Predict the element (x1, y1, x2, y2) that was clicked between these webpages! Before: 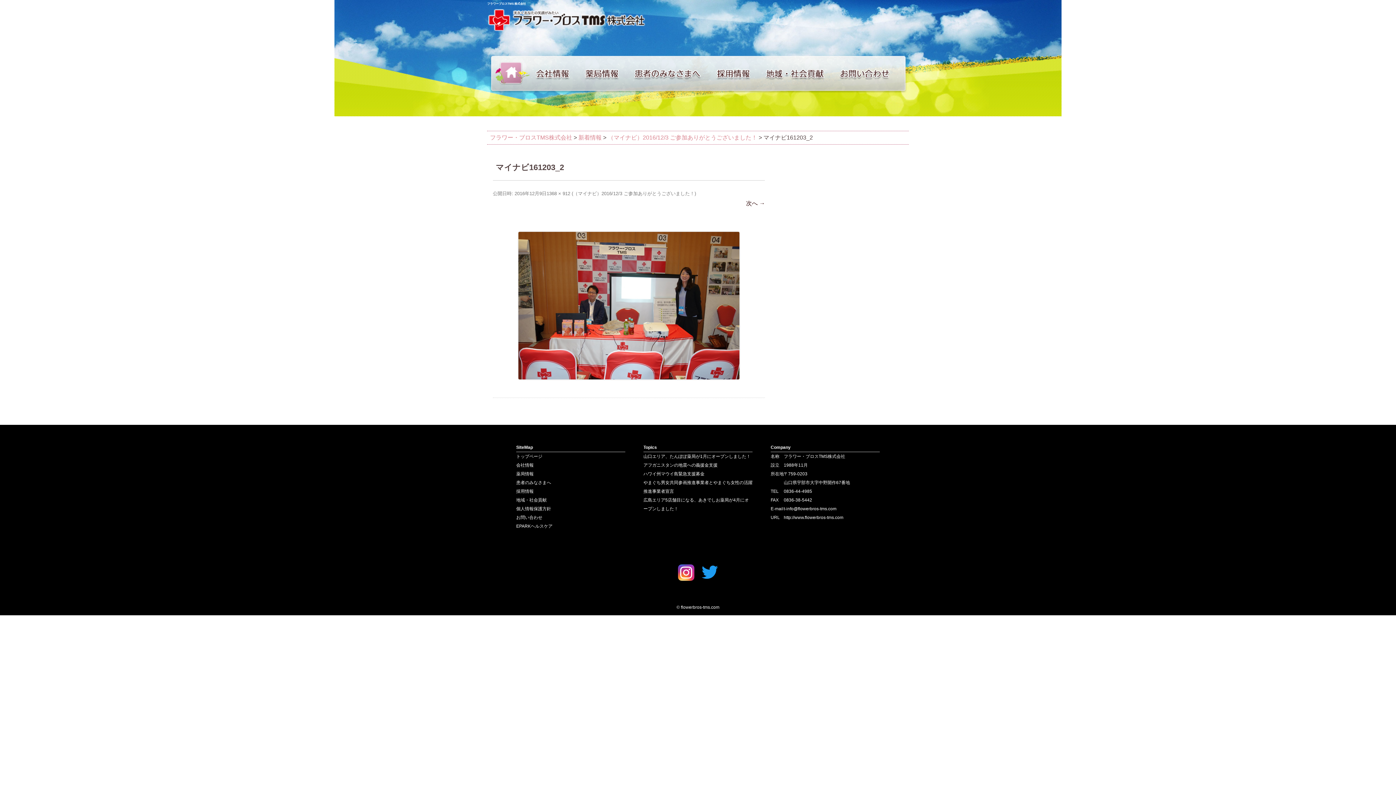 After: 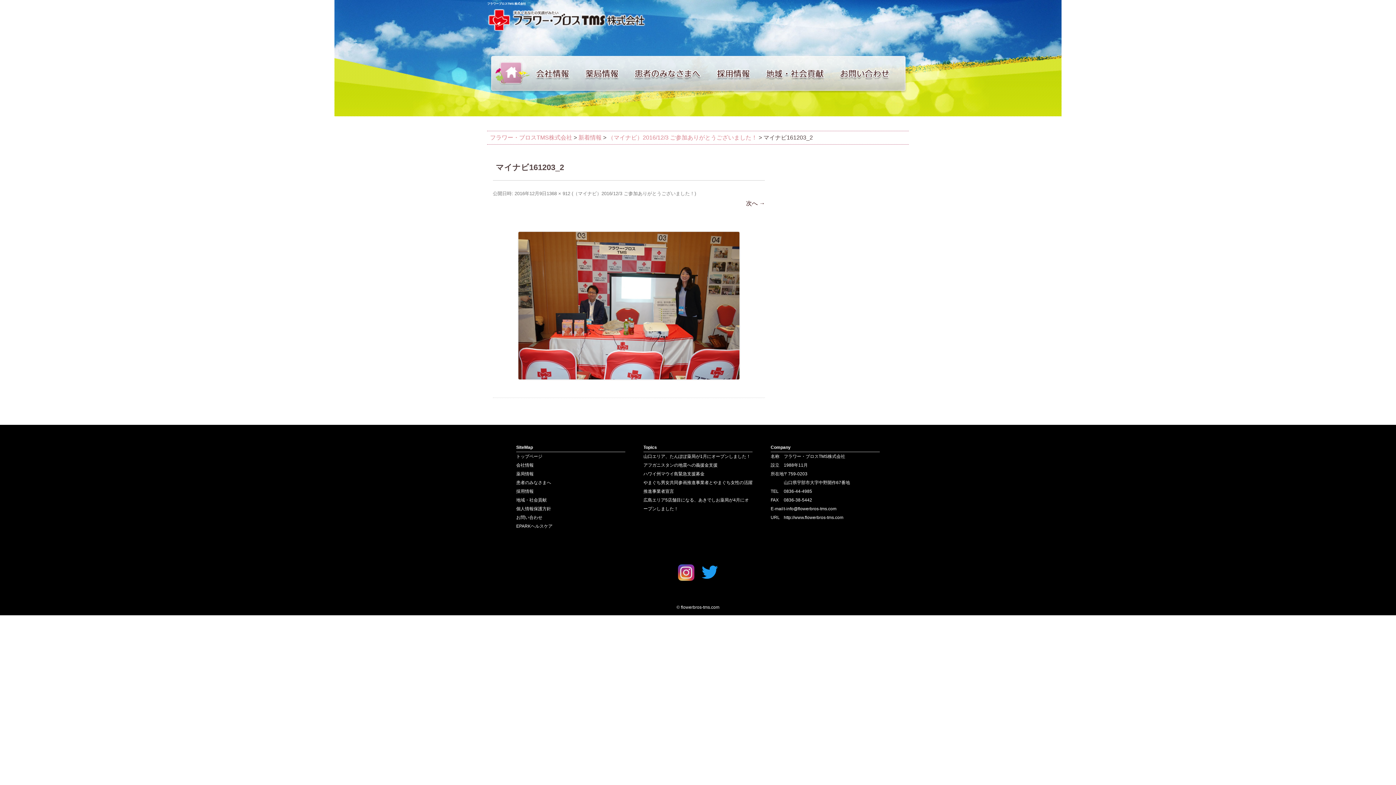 Action: bbox: (678, 577, 694, 582)